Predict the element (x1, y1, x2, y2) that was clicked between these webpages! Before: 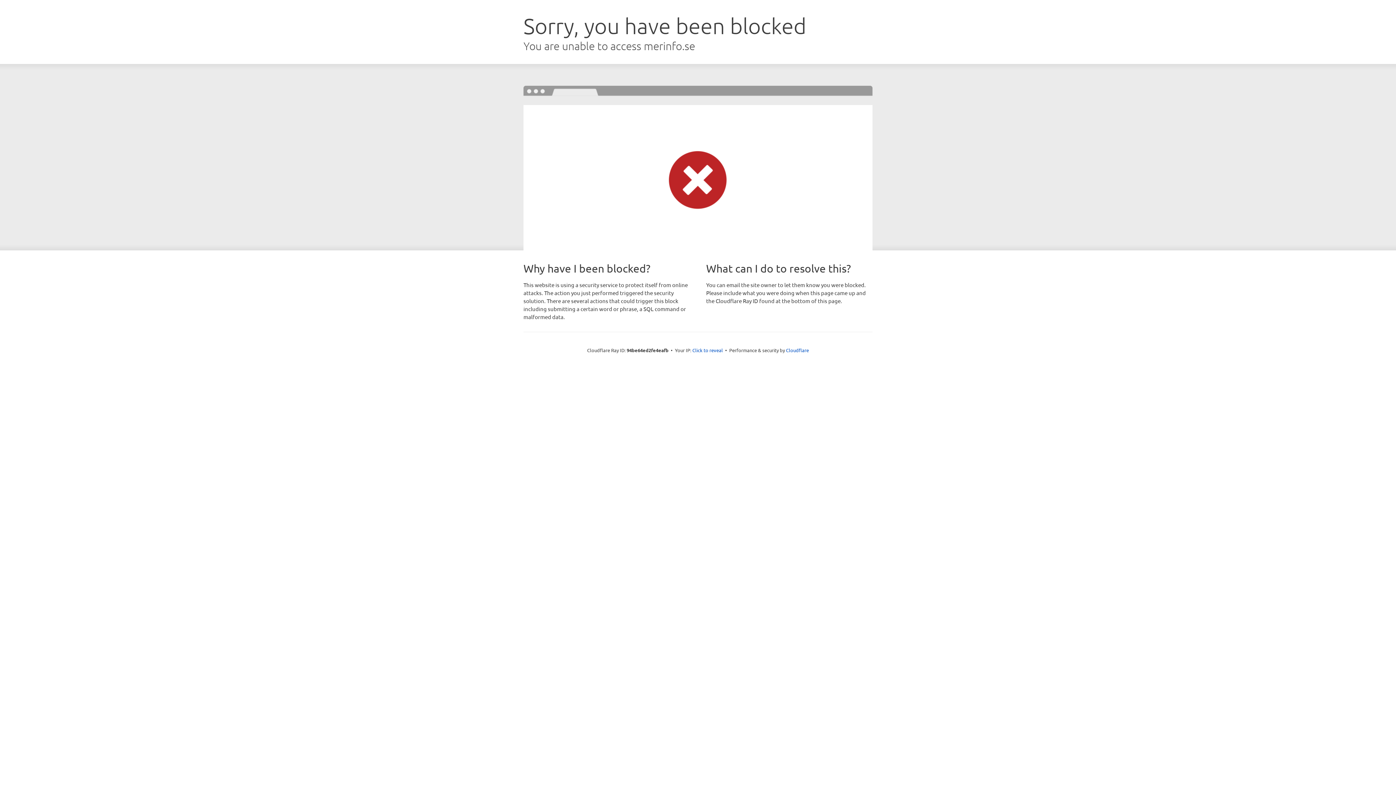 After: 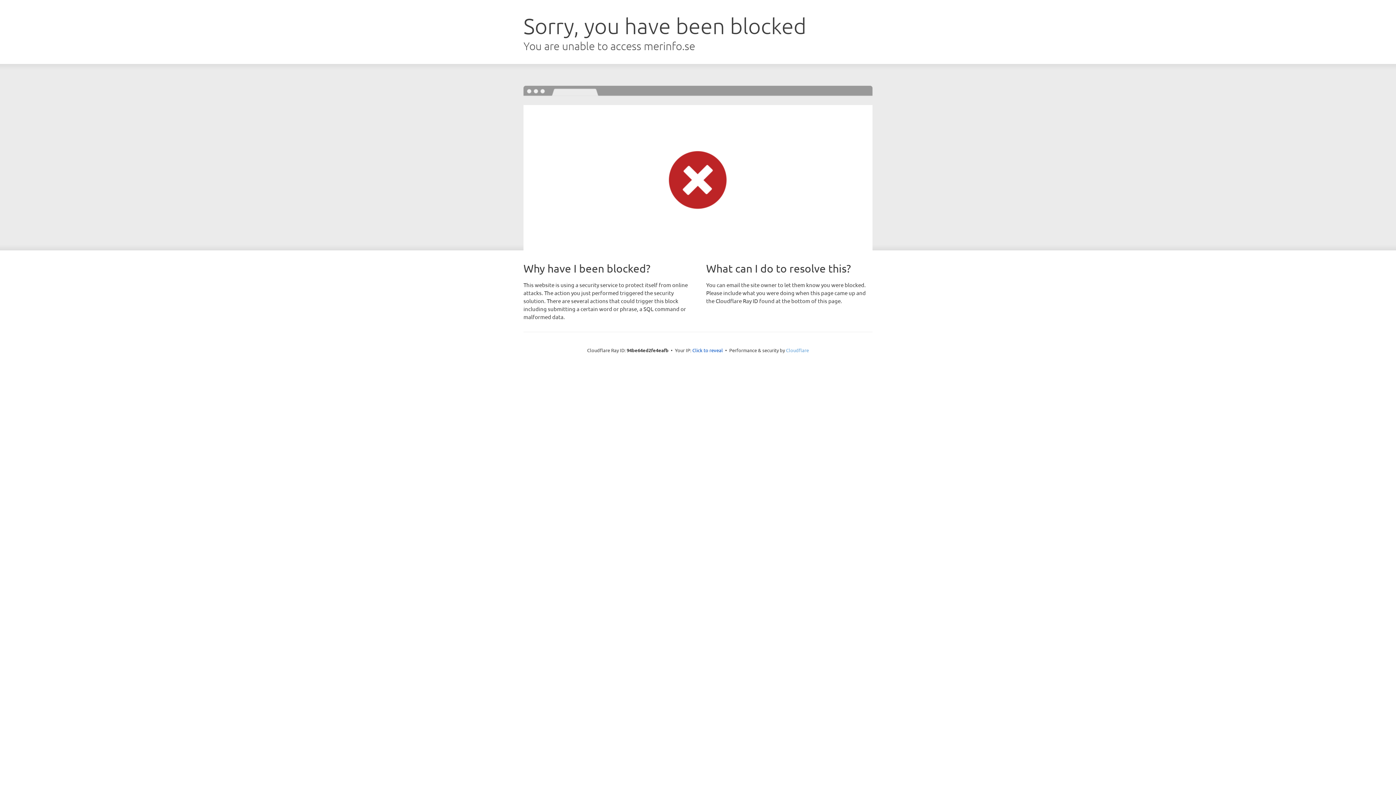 Action: bbox: (786, 347, 809, 353) label: Cloudflare